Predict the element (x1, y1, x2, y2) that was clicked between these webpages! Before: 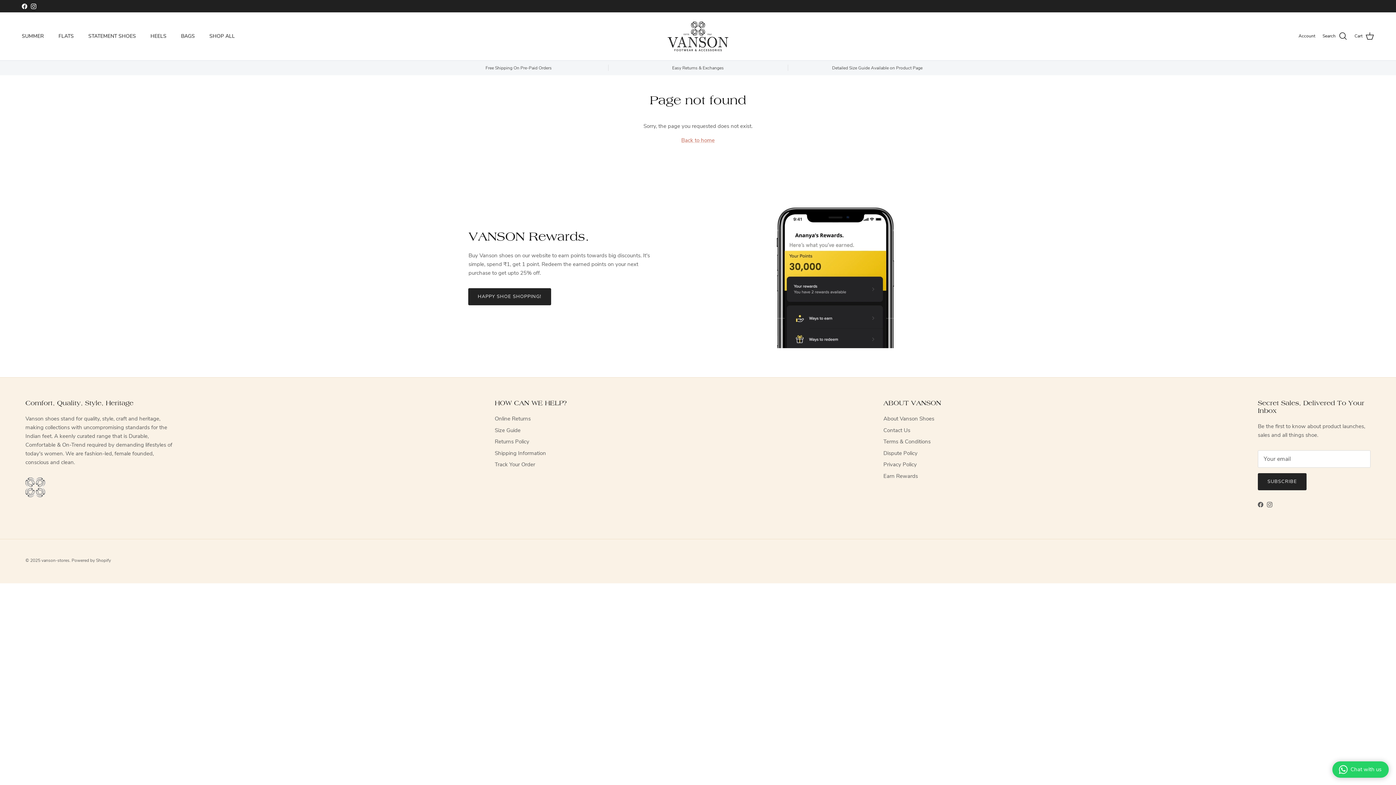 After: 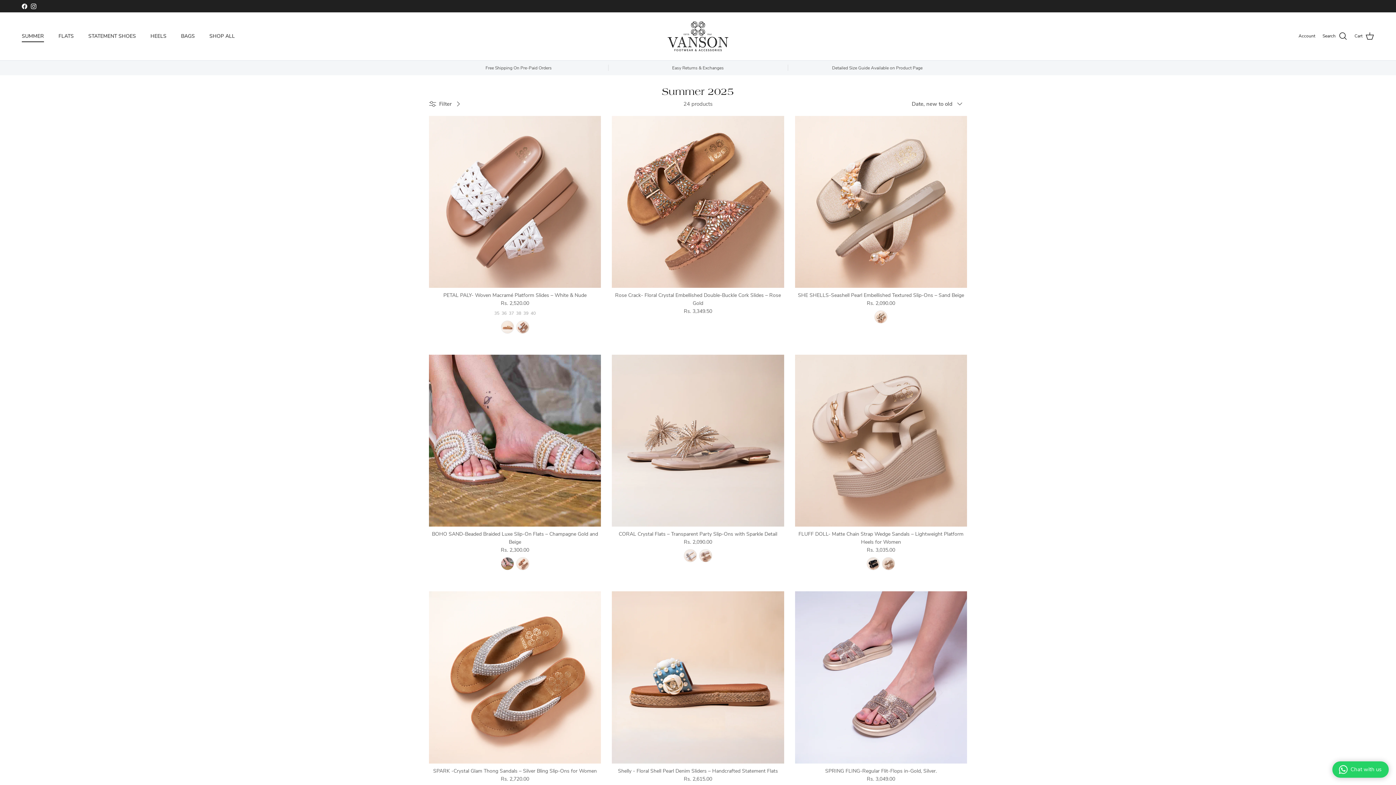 Action: bbox: (15, 24, 50, 48) label: SUMMER